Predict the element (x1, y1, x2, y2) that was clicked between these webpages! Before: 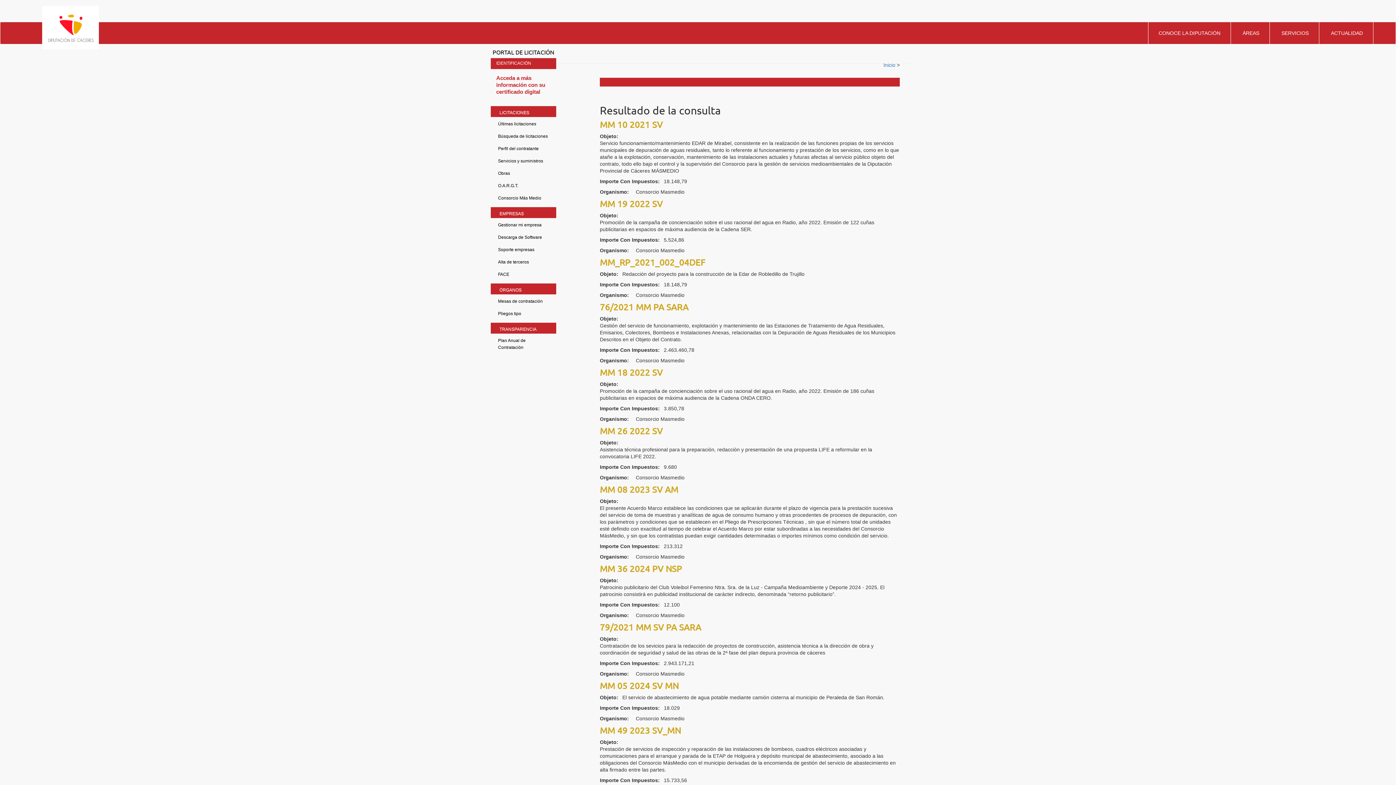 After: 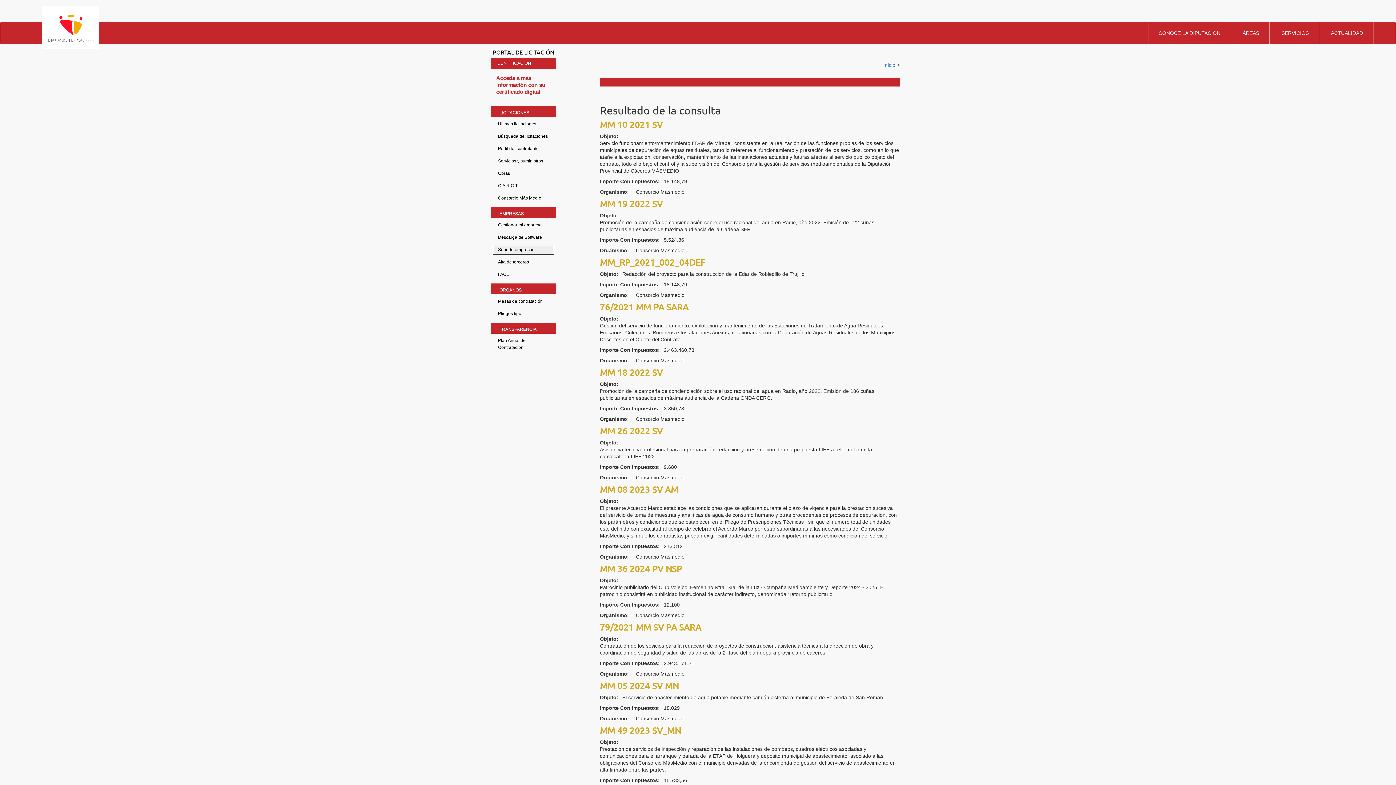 Action: label: Soporte empresas bbox: (492, 244, 554, 255)